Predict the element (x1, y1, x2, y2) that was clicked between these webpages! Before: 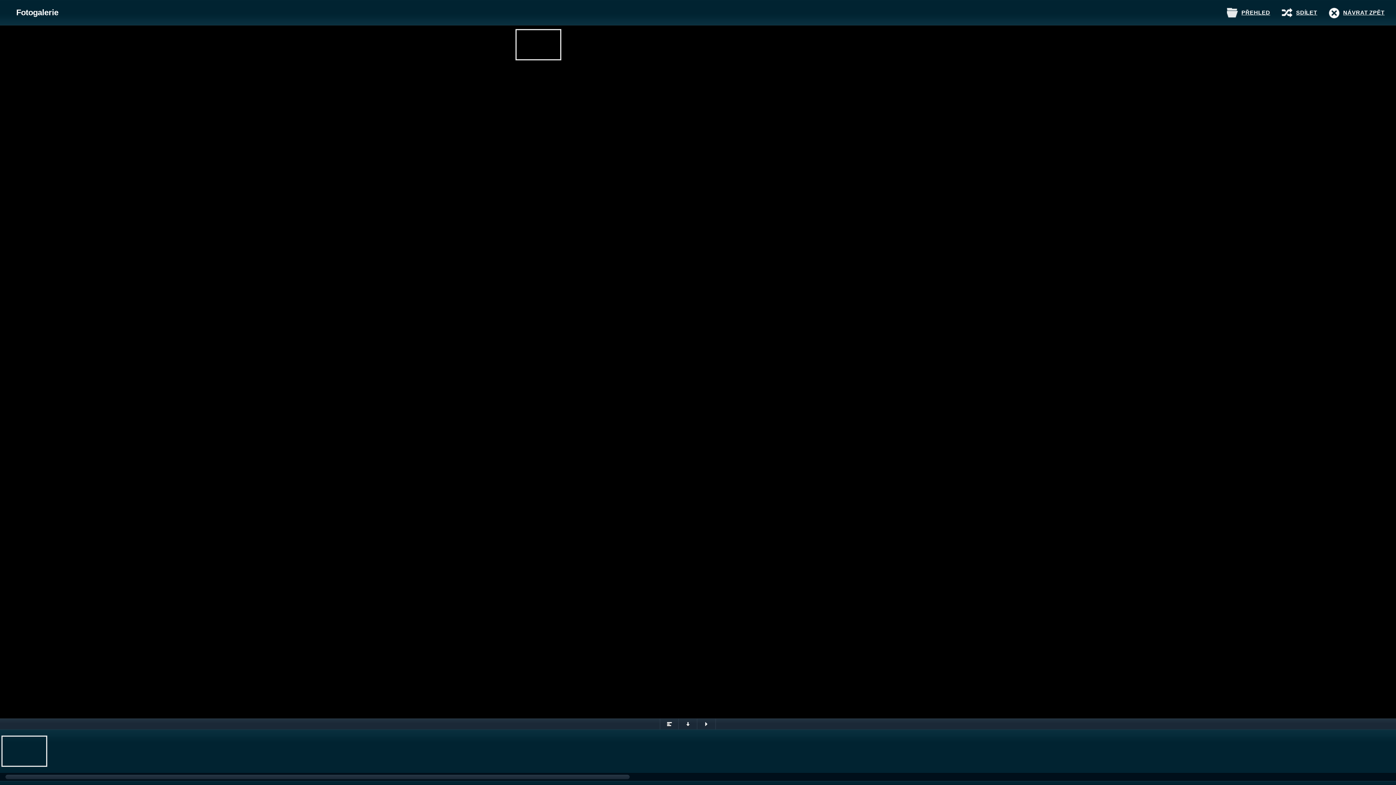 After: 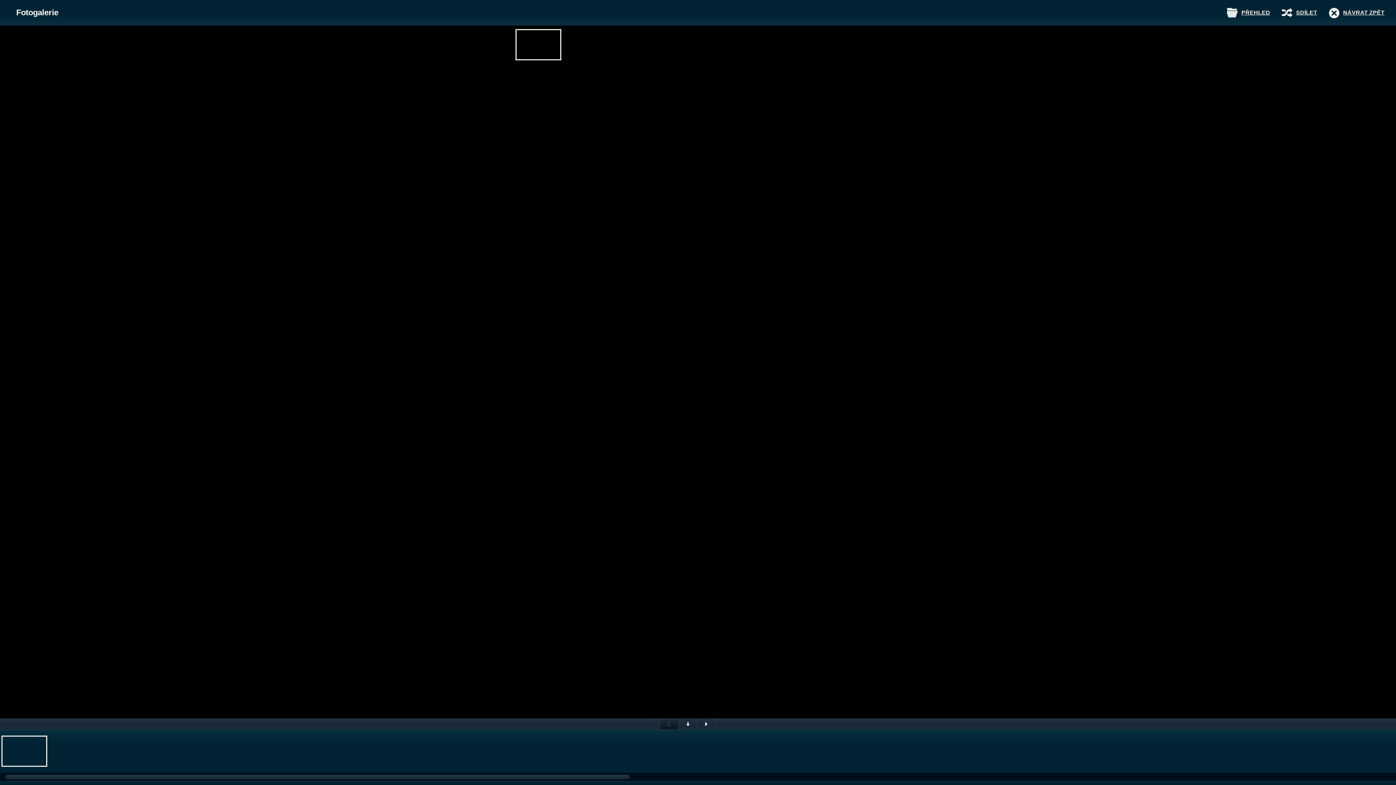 Action: bbox: (659, 718, 678, 730)